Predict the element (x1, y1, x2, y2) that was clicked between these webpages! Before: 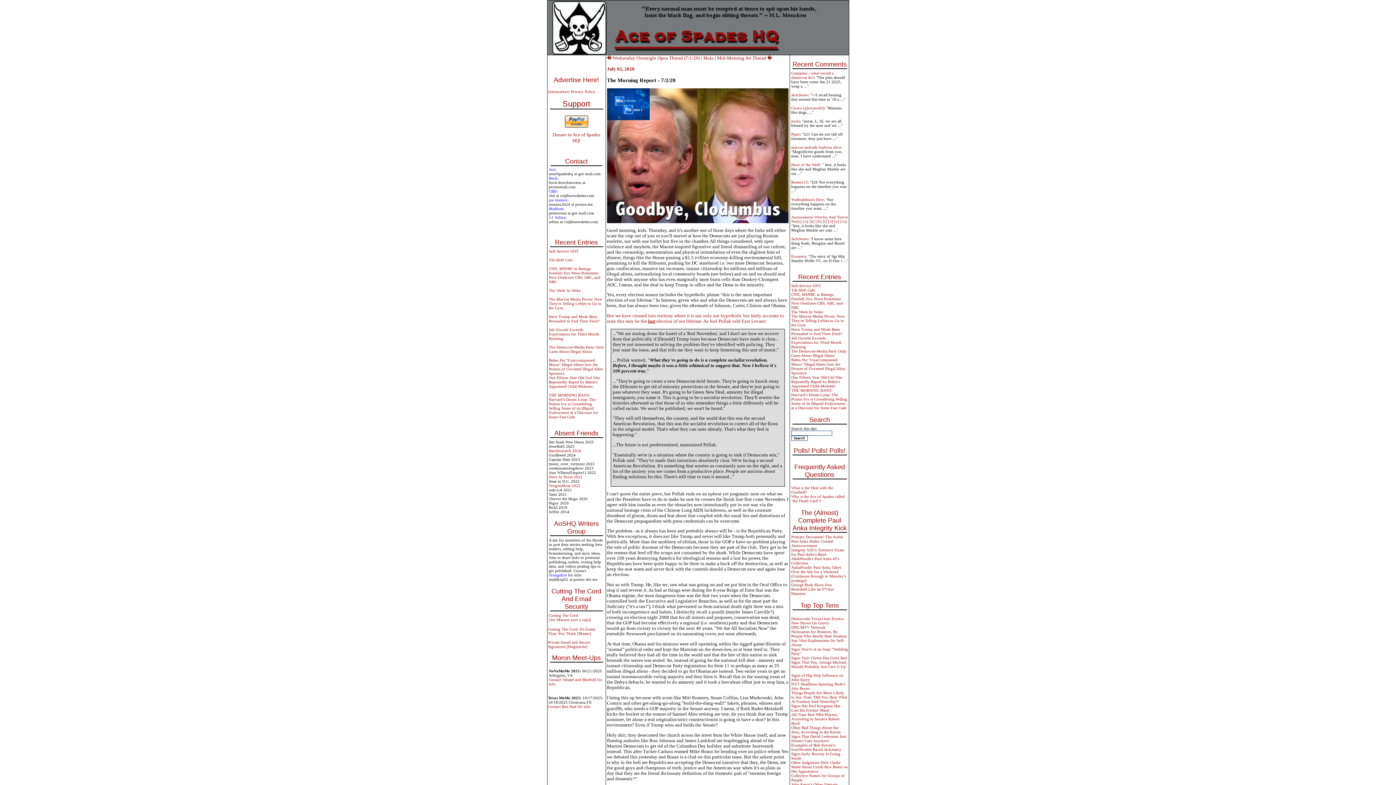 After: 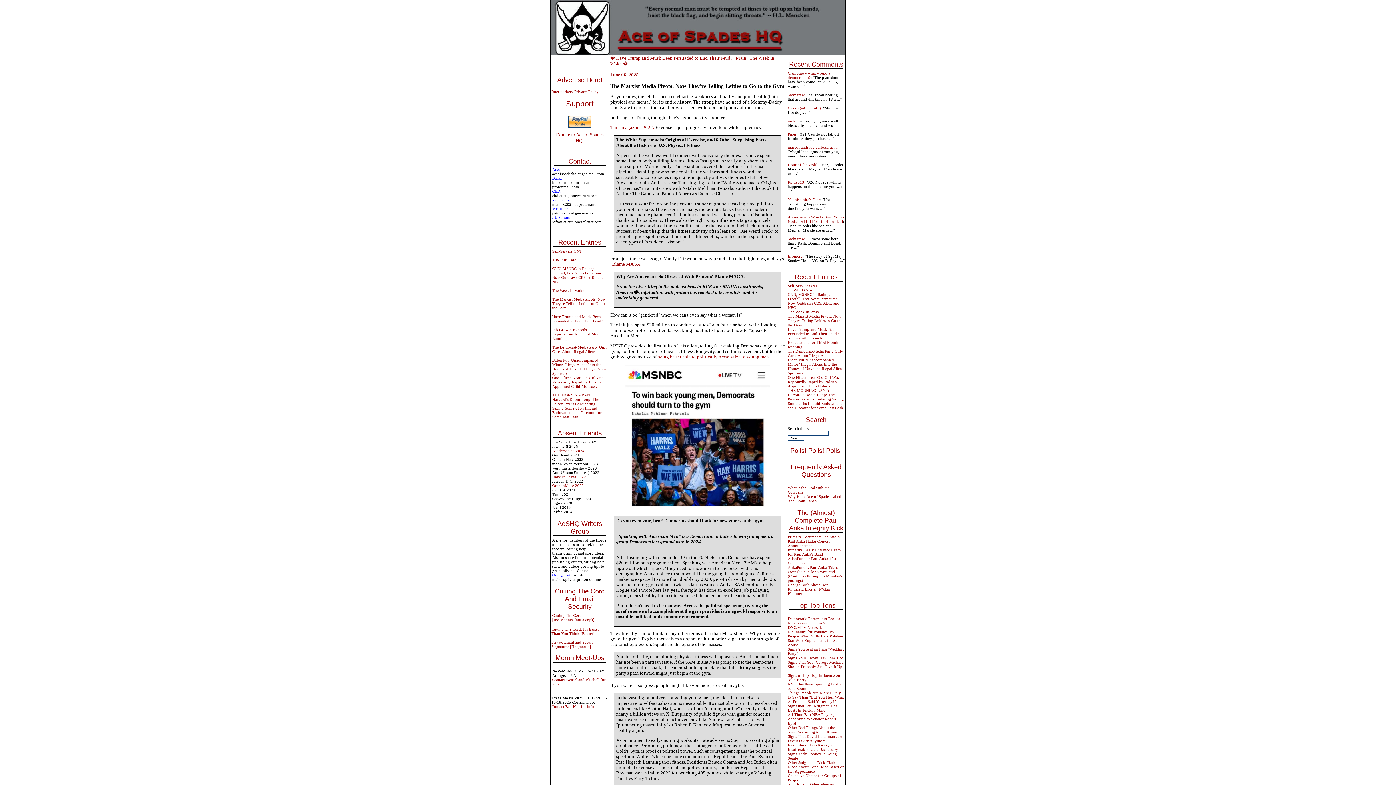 Action: bbox: (791, 314, 844, 327) label: The Marxist Media Pivots: Now They're Telling Lefties to Go to the Gym